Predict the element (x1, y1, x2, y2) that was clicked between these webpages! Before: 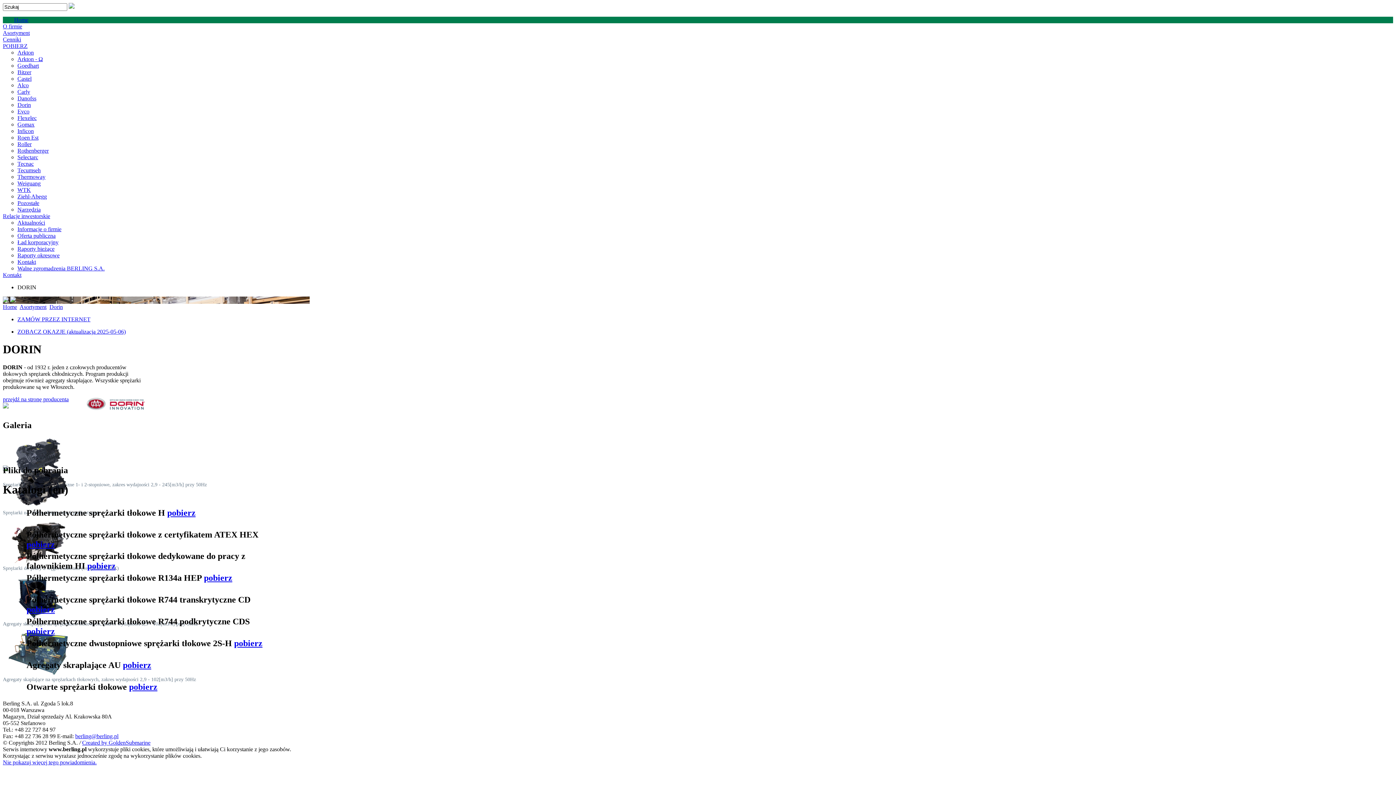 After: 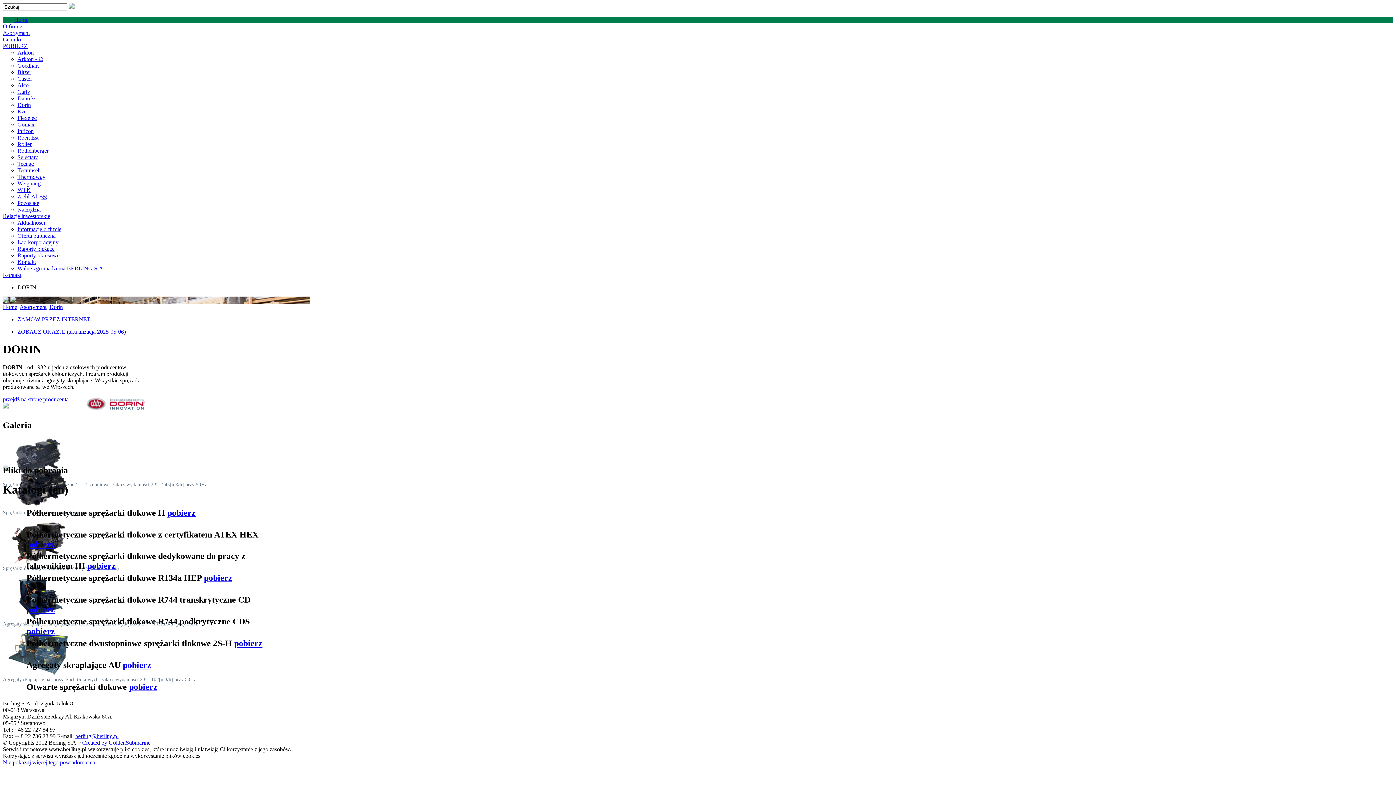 Action: bbox: (87, 561, 115, 571) label: pobierz